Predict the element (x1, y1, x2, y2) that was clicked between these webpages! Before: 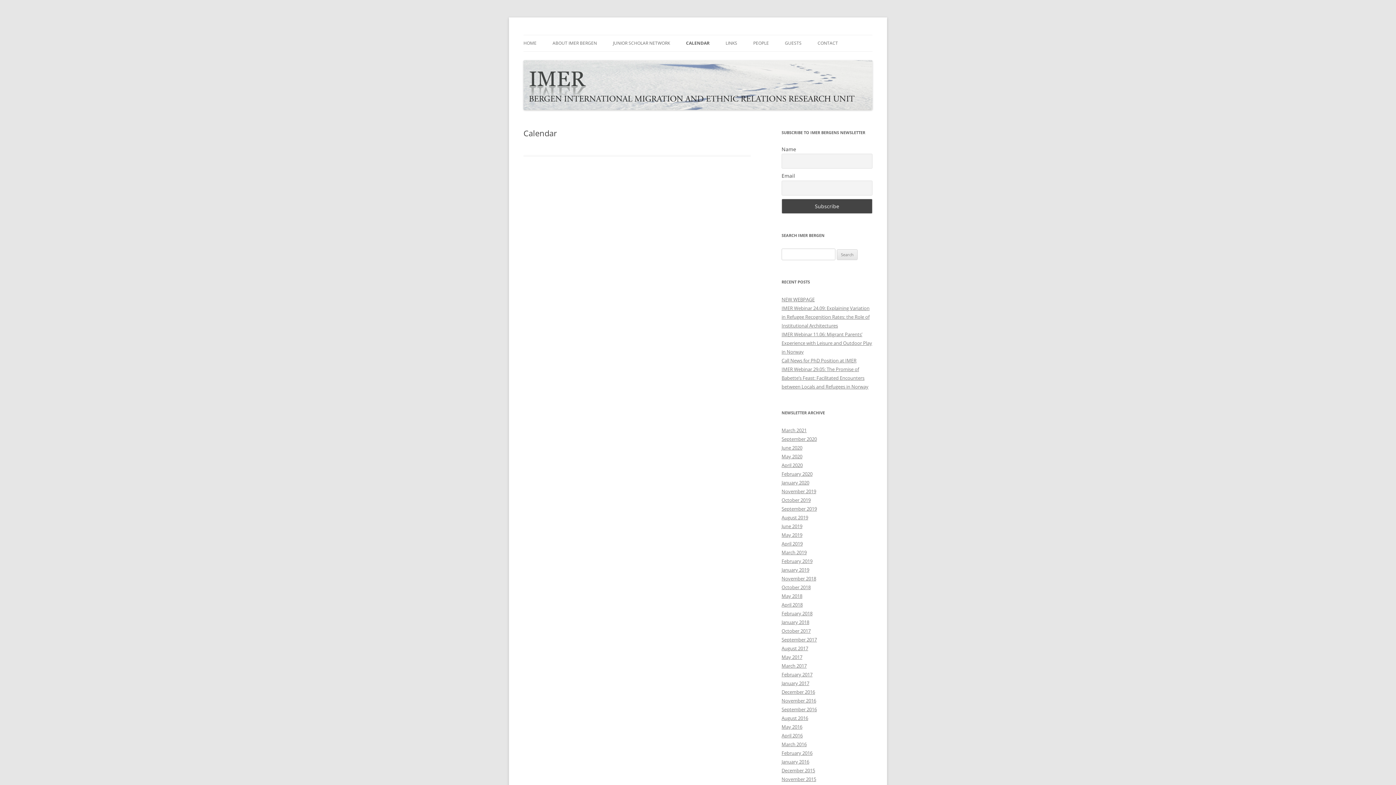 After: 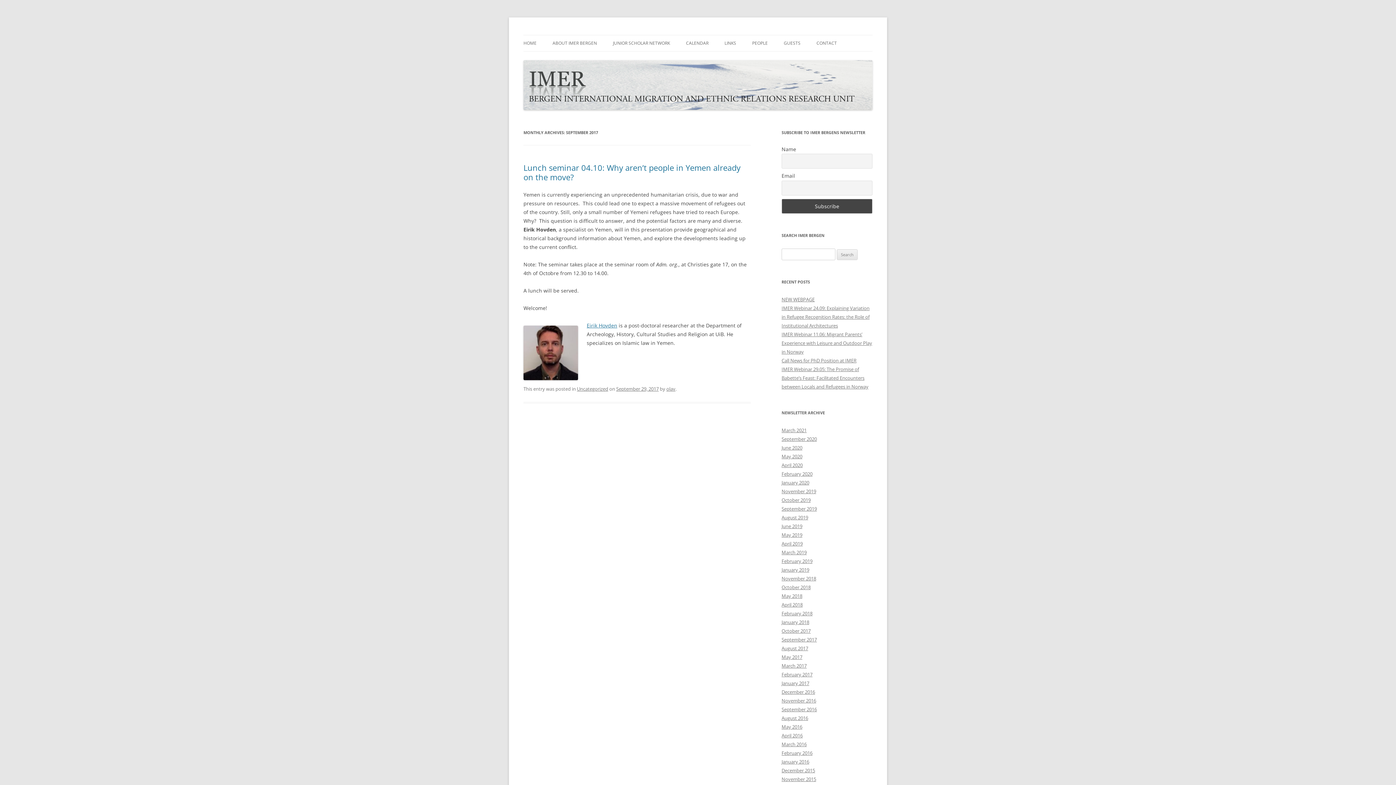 Action: bbox: (781, 636, 817, 643) label: September 2017